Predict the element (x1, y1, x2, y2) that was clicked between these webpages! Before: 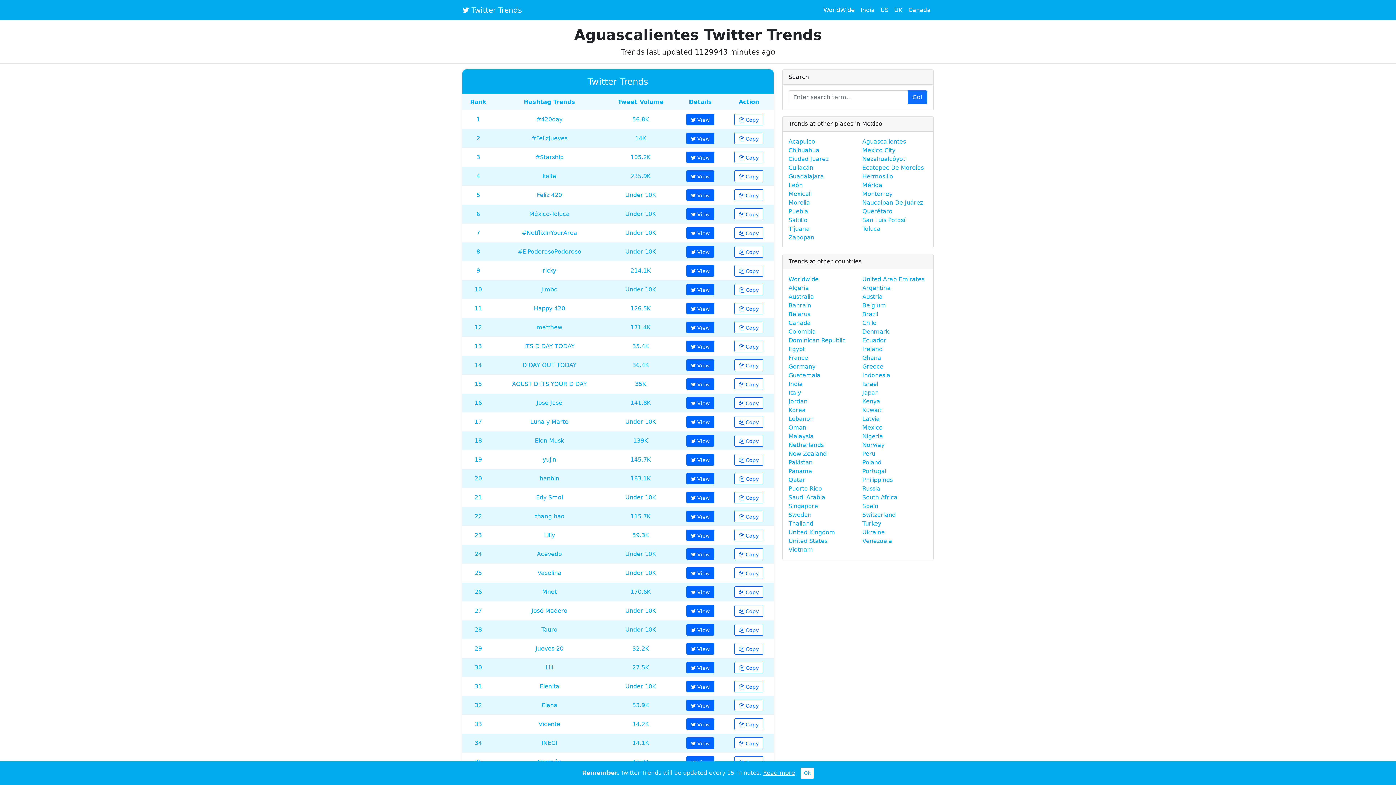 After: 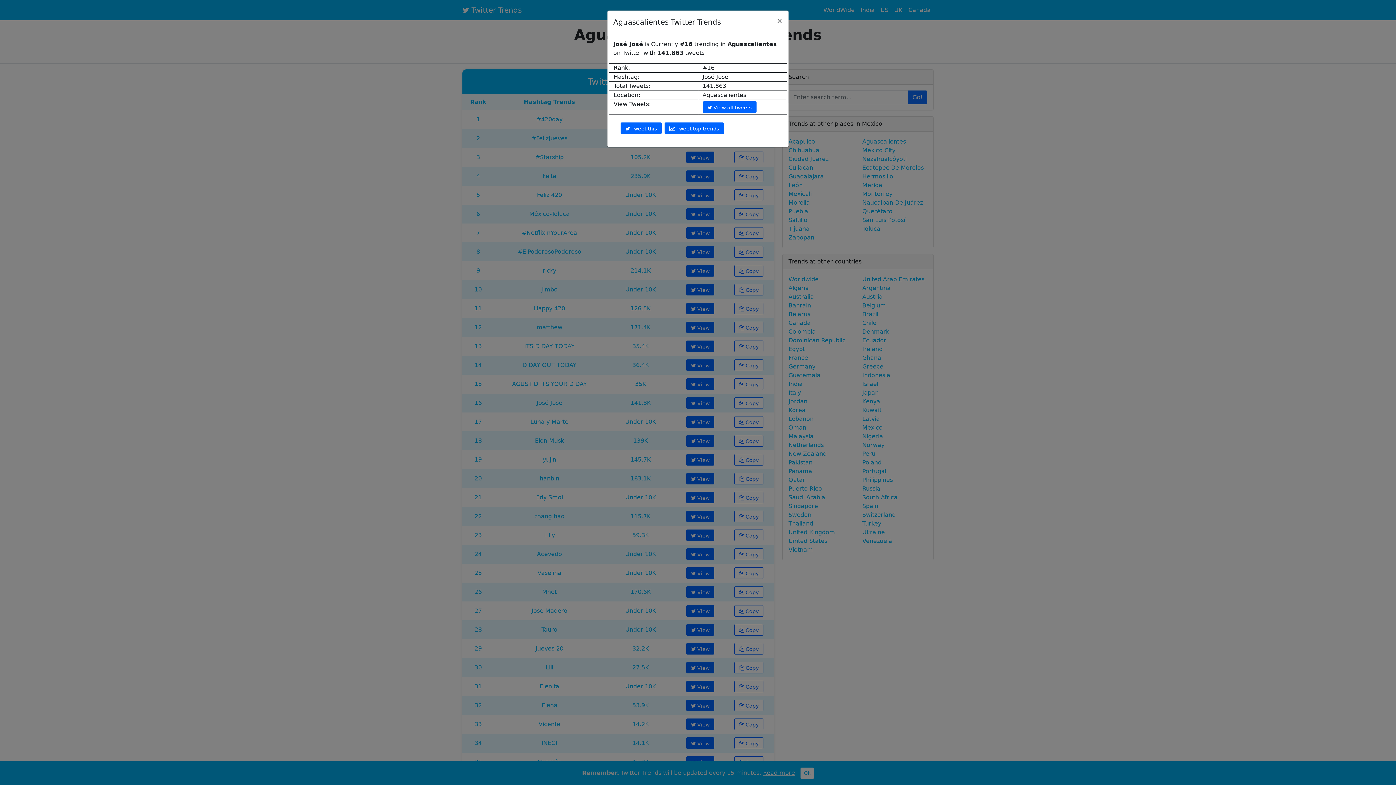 Action: label:  View bbox: (686, 397, 714, 409)